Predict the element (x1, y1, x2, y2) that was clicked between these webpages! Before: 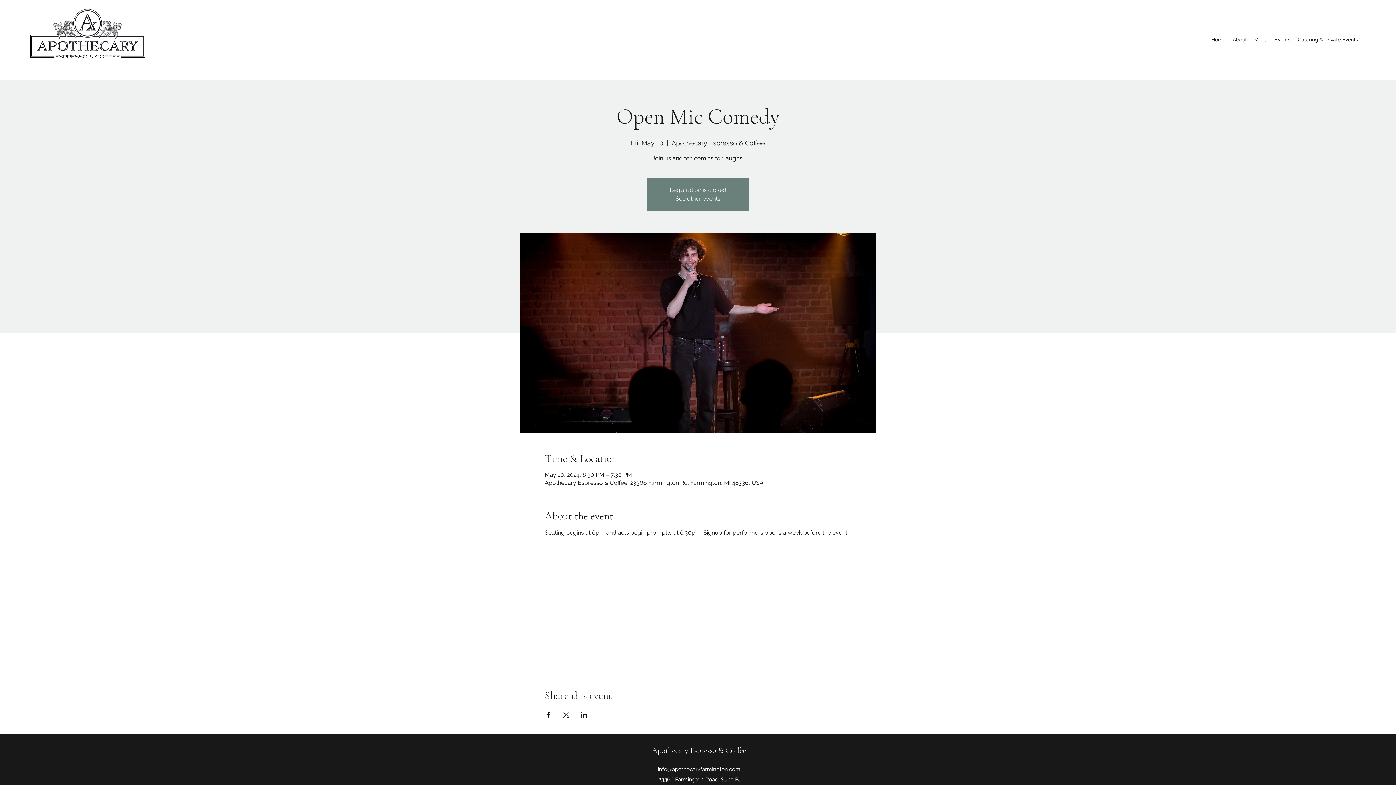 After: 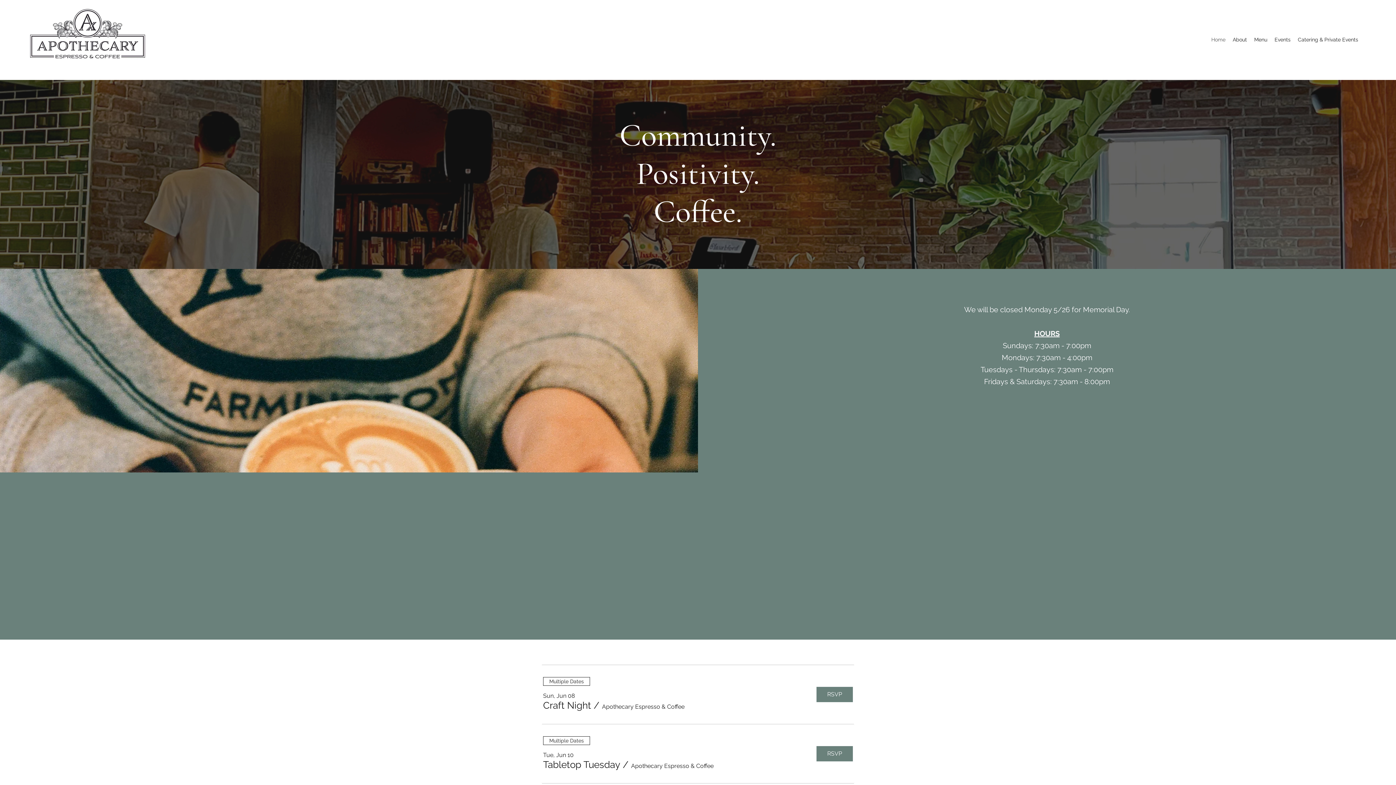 Action: bbox: (30, 1, 145, 60)